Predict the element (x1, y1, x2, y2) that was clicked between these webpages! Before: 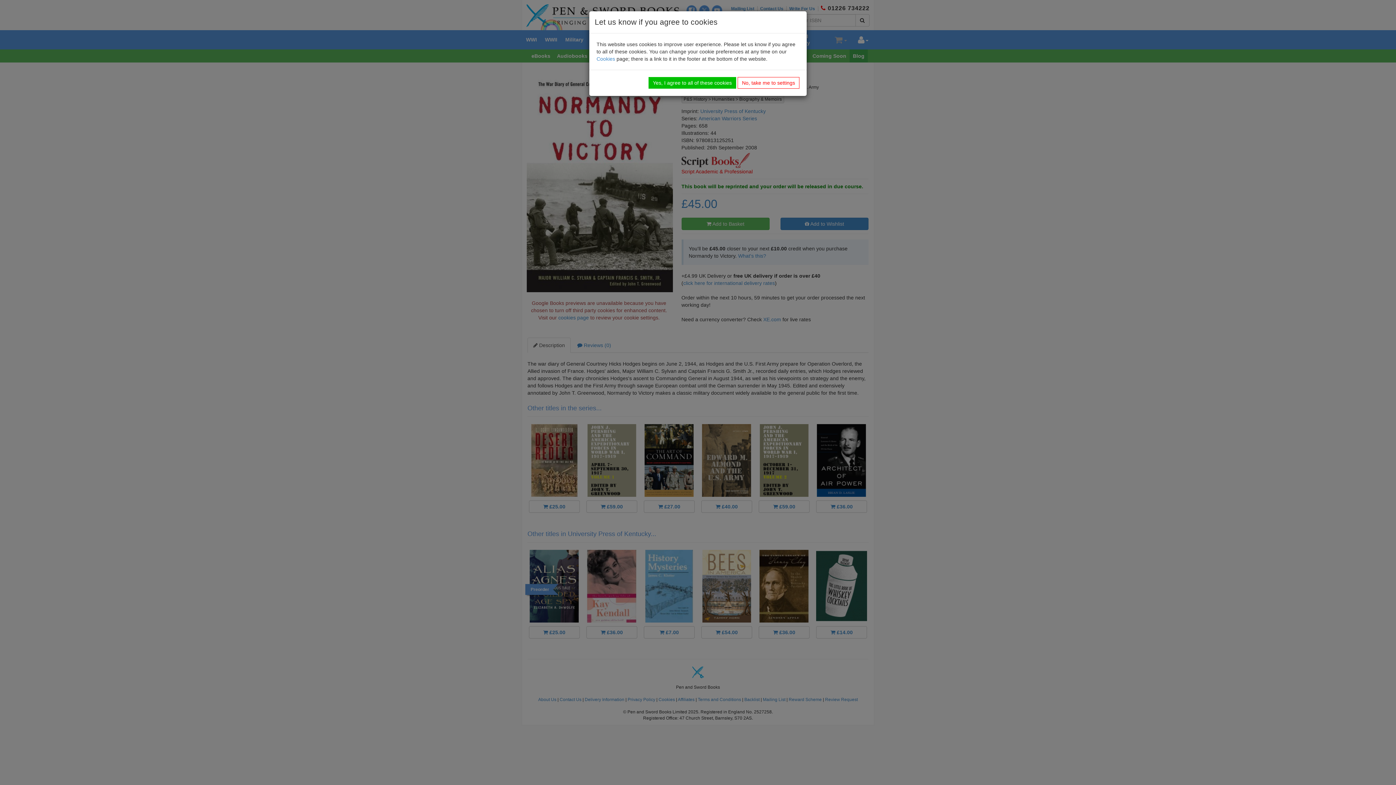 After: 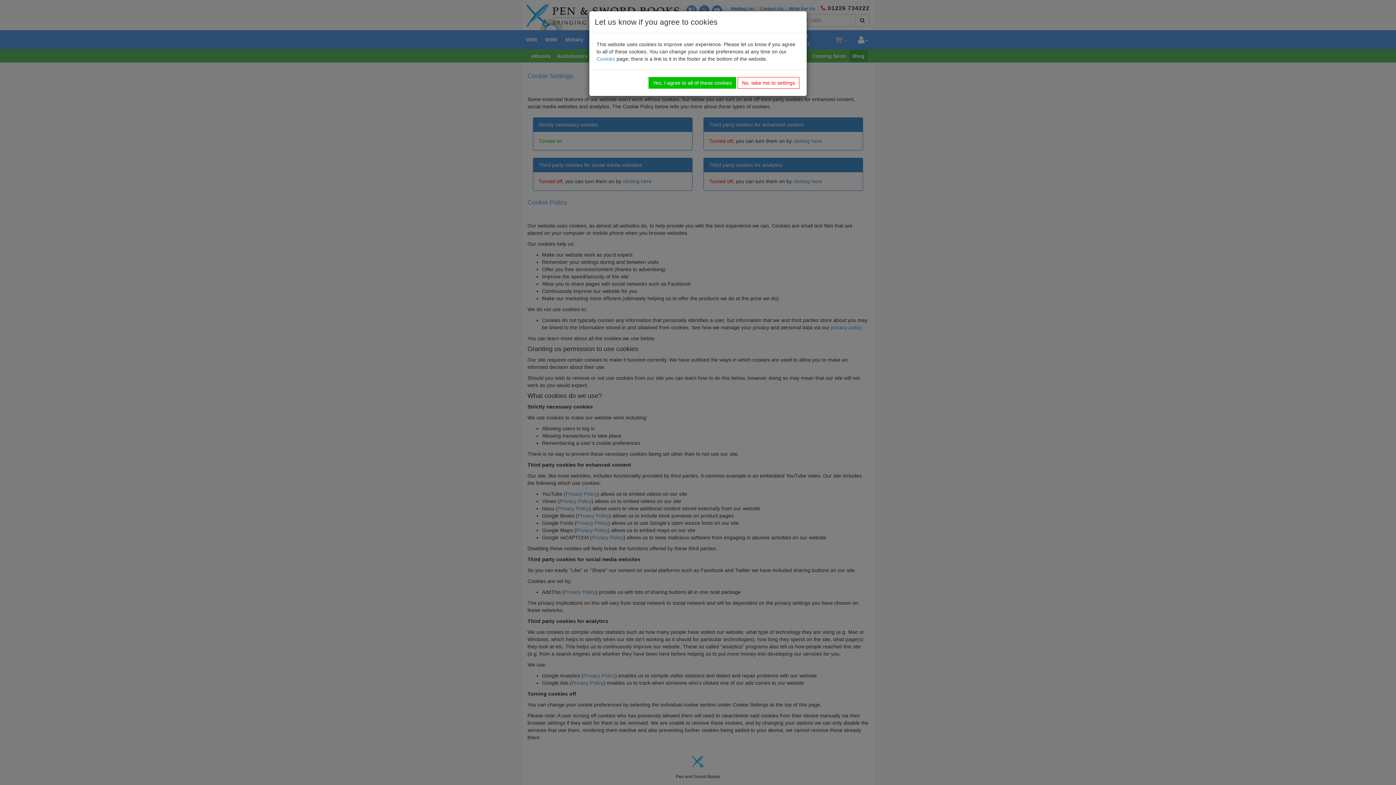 Action: label: Cookies bbox: (596, 56, 615, 61)